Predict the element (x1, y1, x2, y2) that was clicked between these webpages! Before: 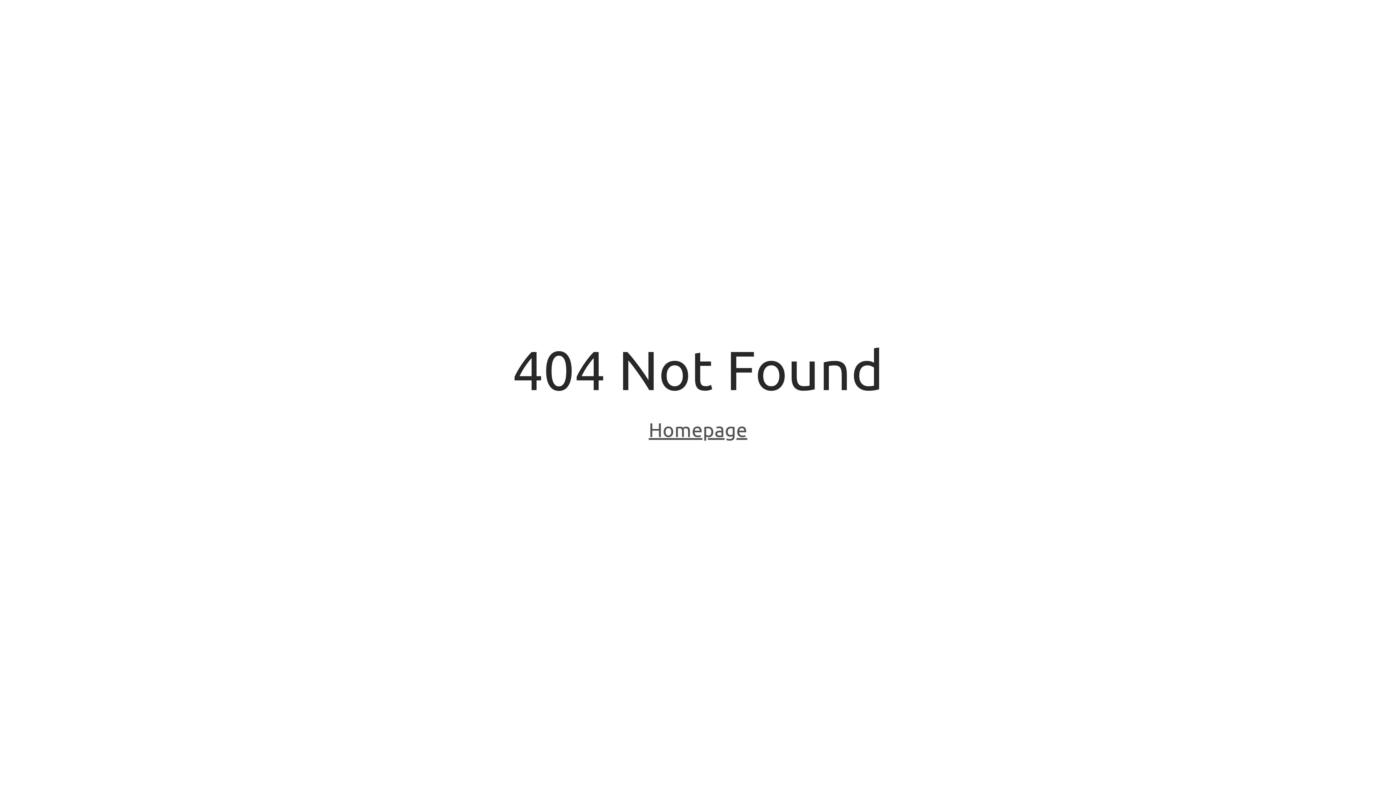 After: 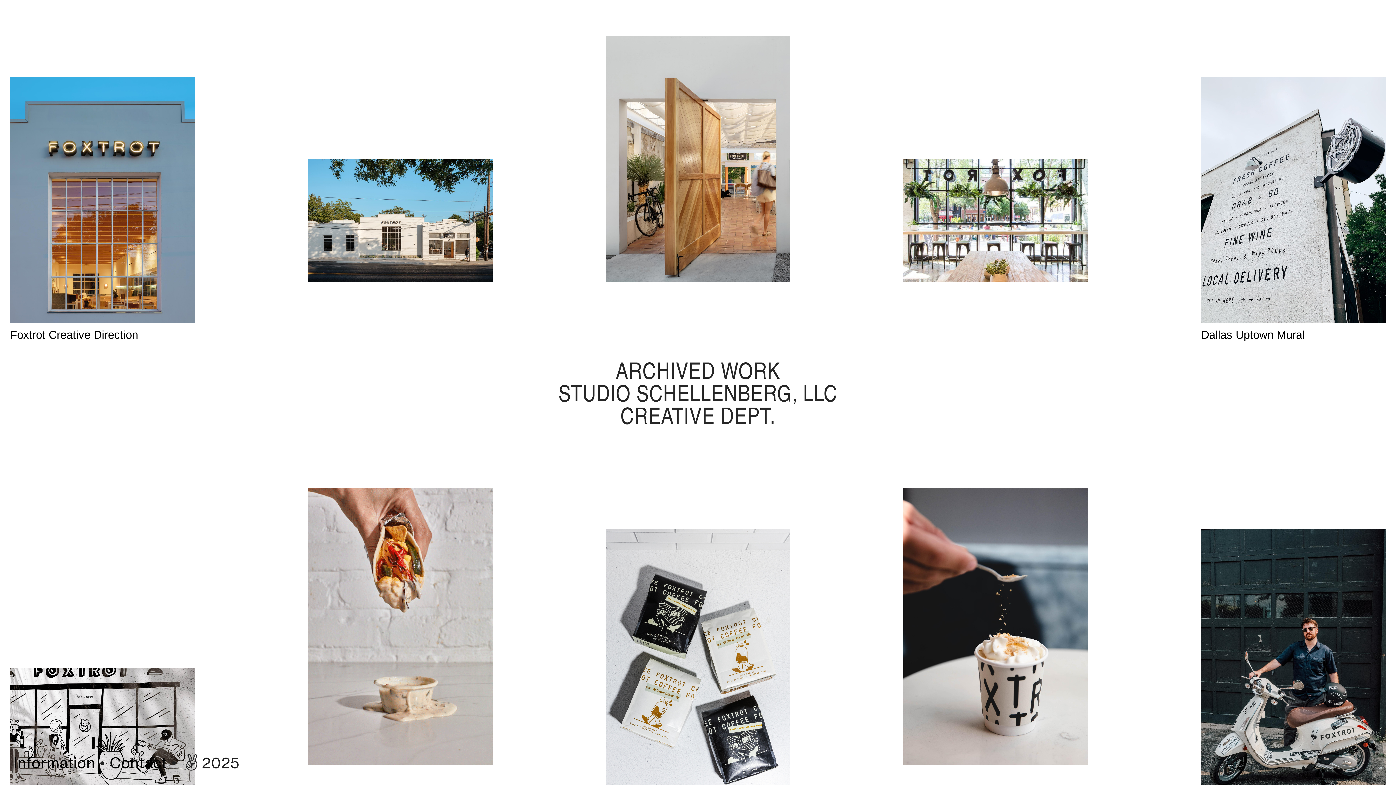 Action: label: Homepage bbox: (648, 418, 747, 443)